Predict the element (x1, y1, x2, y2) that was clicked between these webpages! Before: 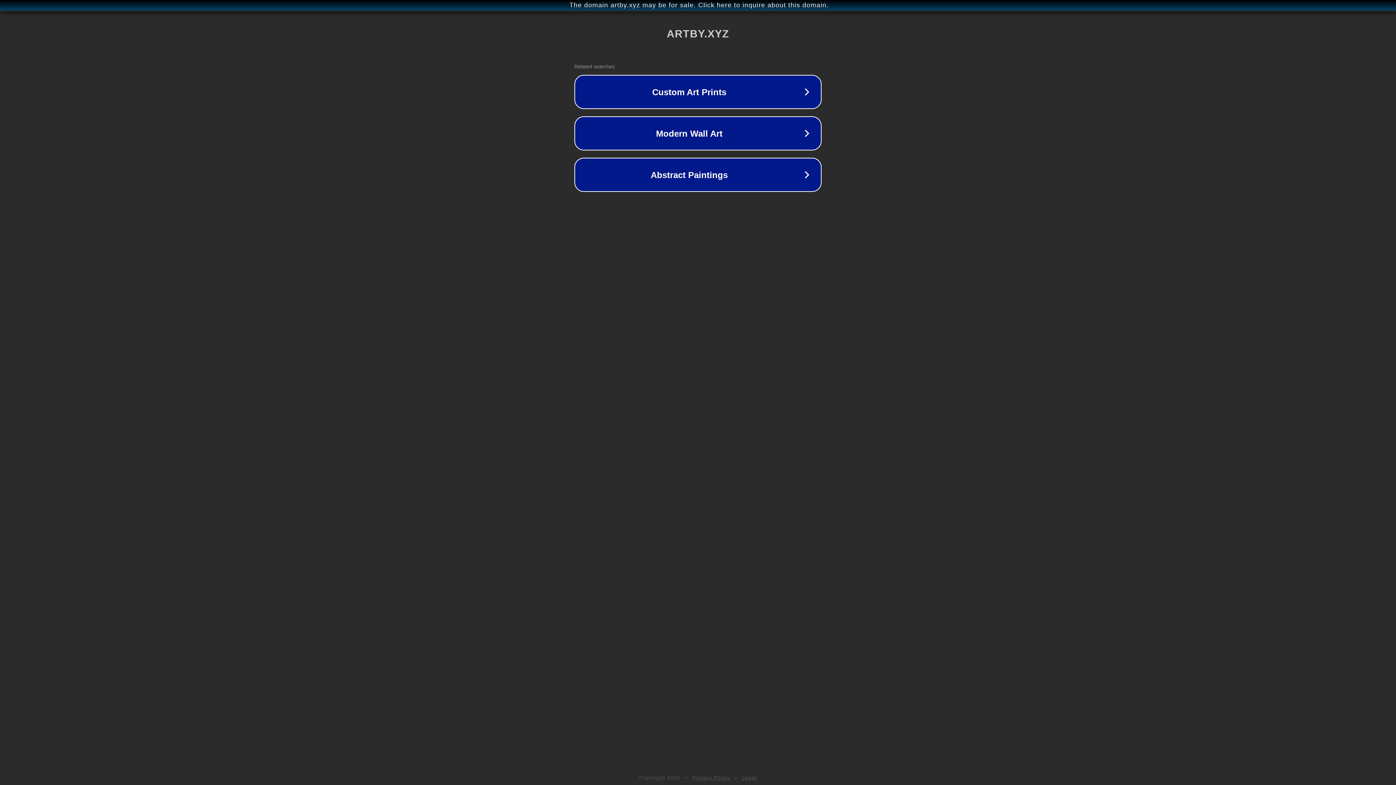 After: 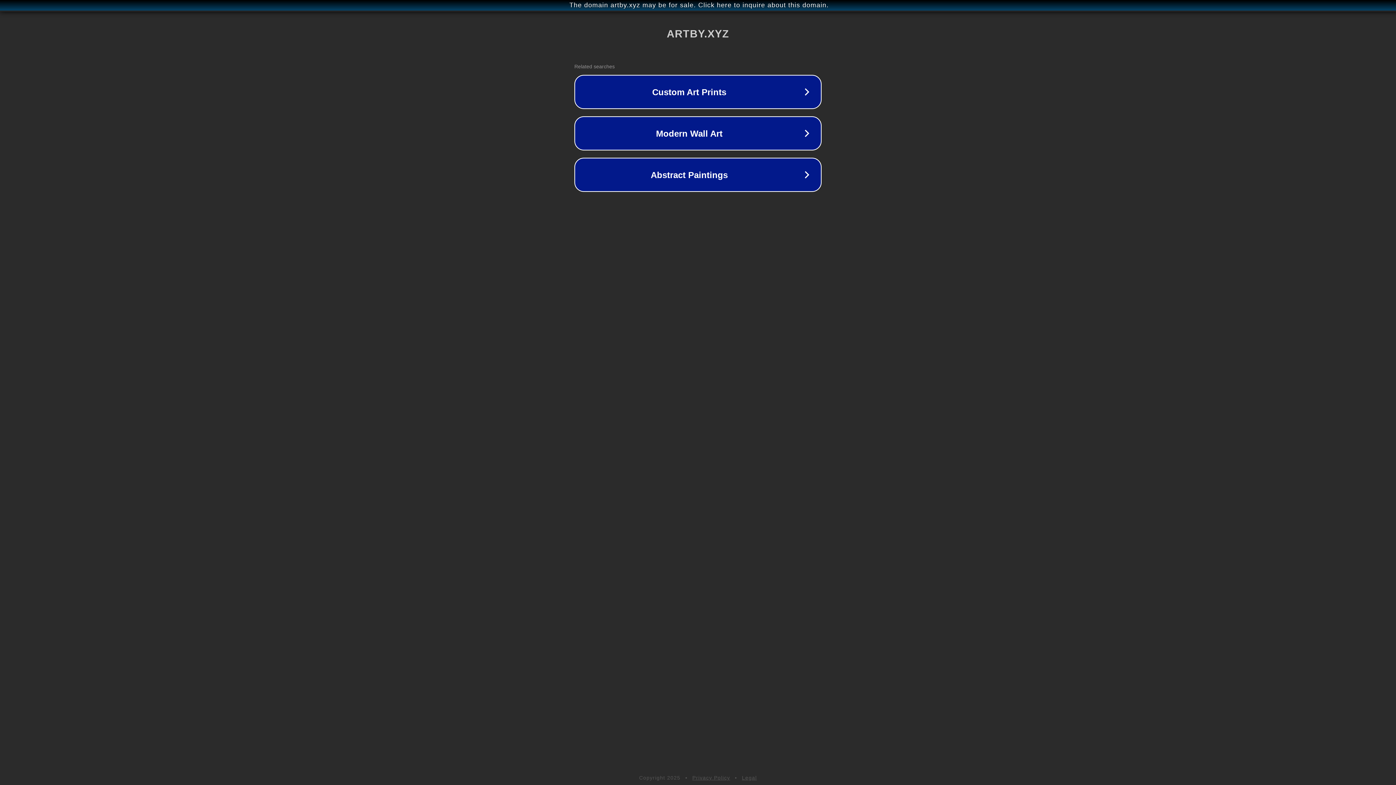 Action: label: Legal bbox: (742, 775, 757, 781)